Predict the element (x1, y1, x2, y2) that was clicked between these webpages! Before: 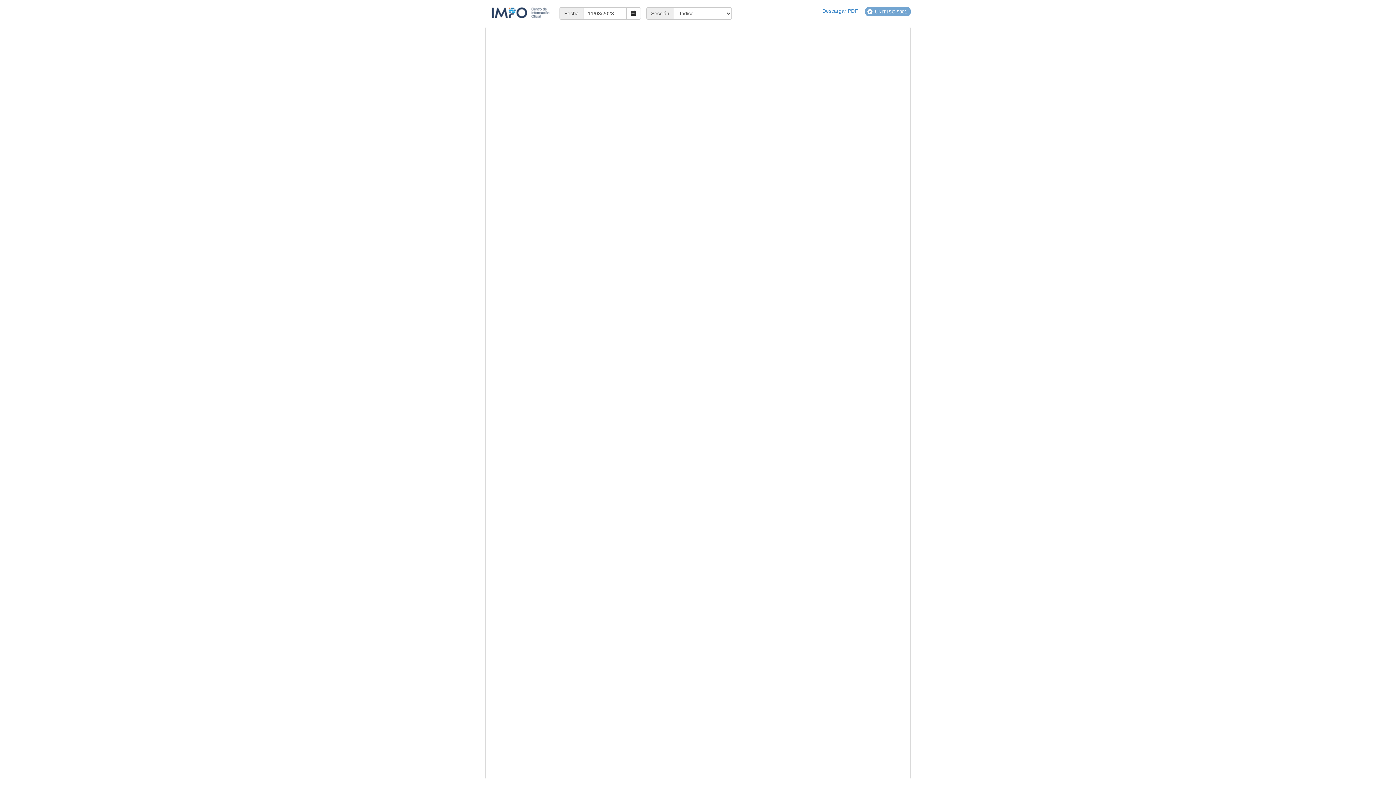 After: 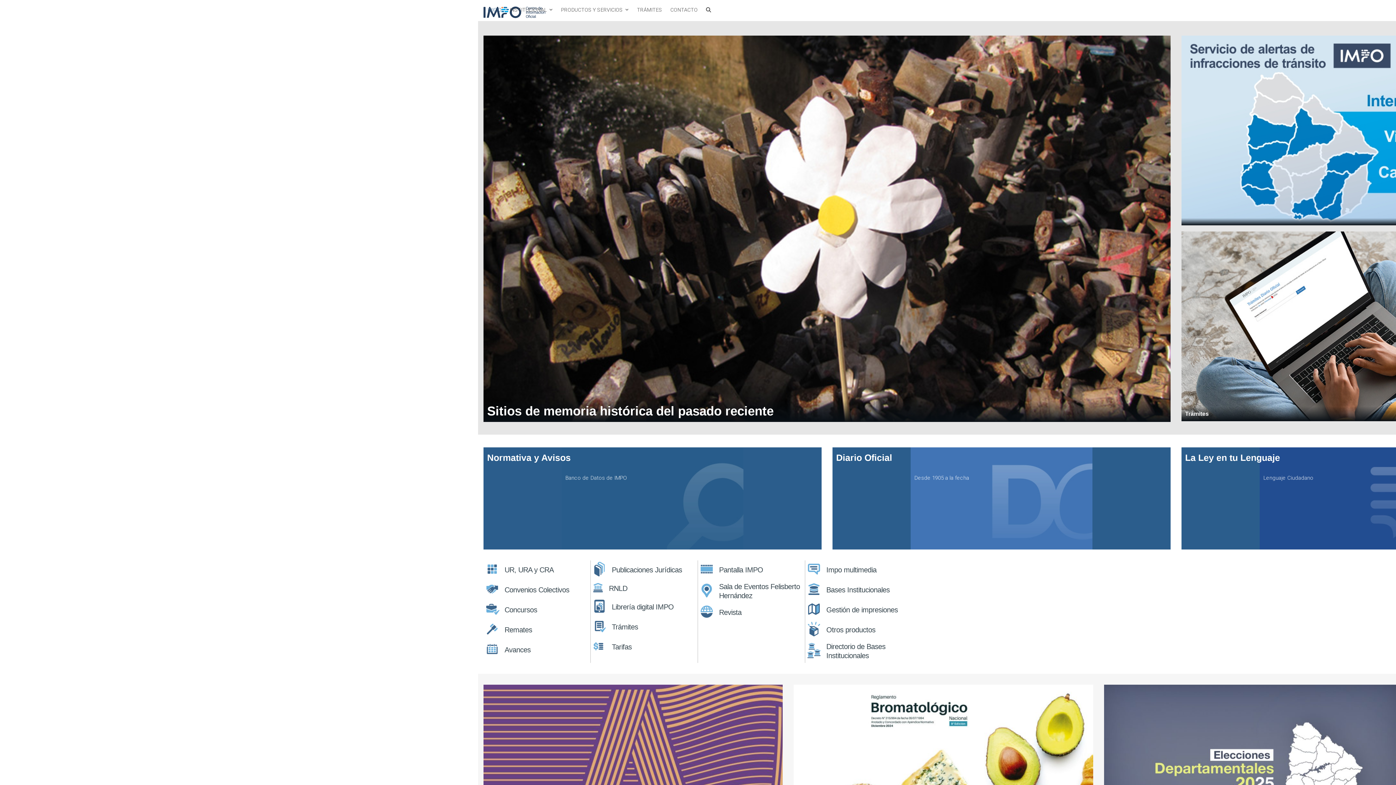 Action: bbox: (490, 7, 559, 18)